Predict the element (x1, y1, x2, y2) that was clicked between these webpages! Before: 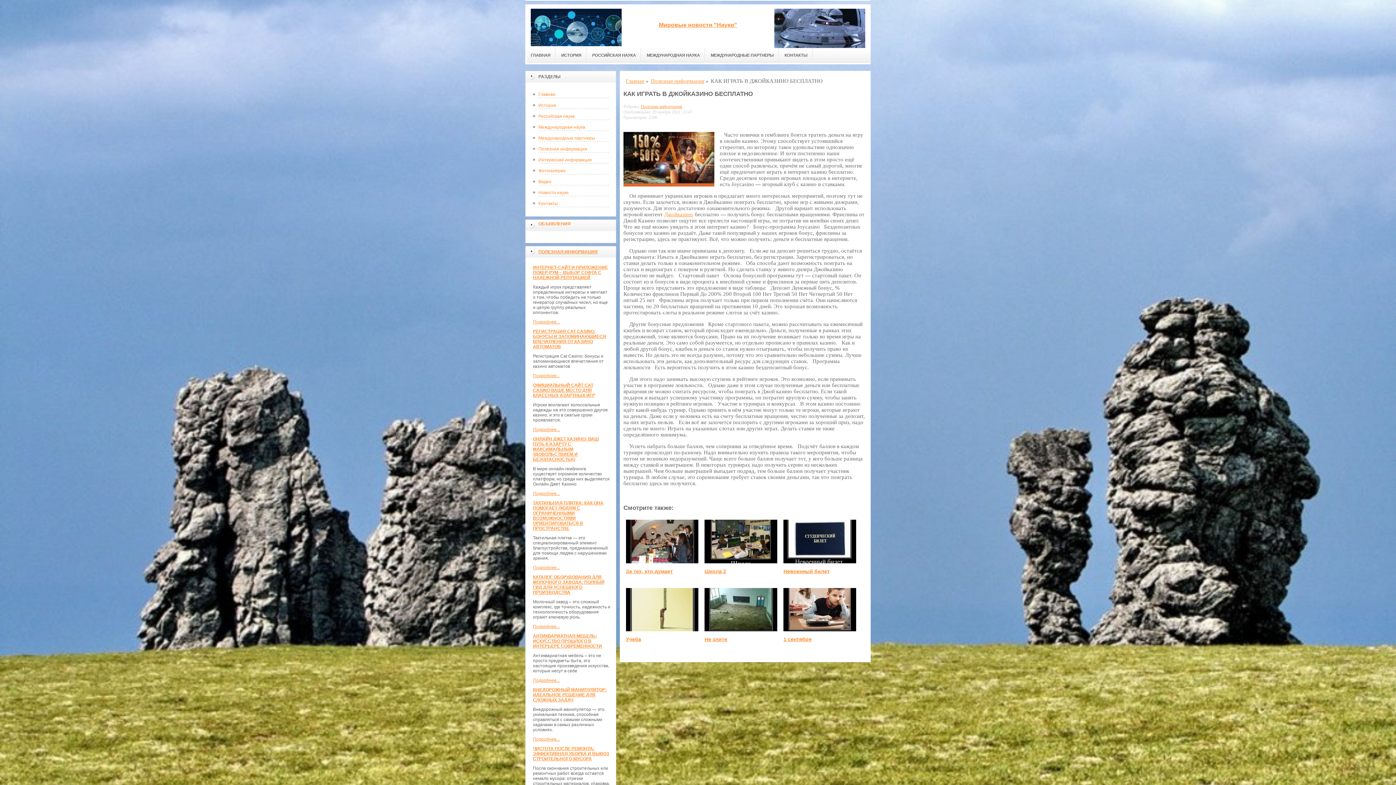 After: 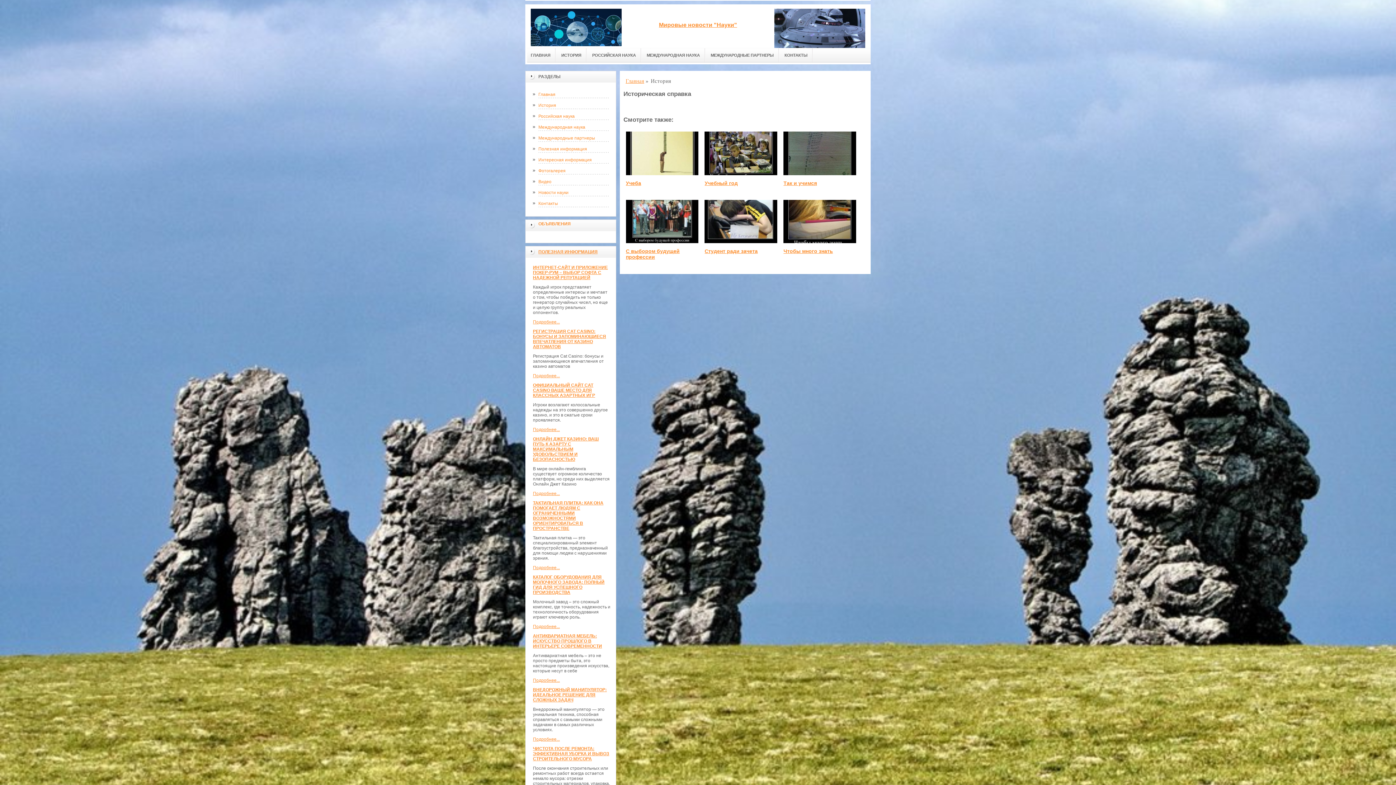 Action: label: ИСТОРИЯ bbox: (556, 48, 586, 62)